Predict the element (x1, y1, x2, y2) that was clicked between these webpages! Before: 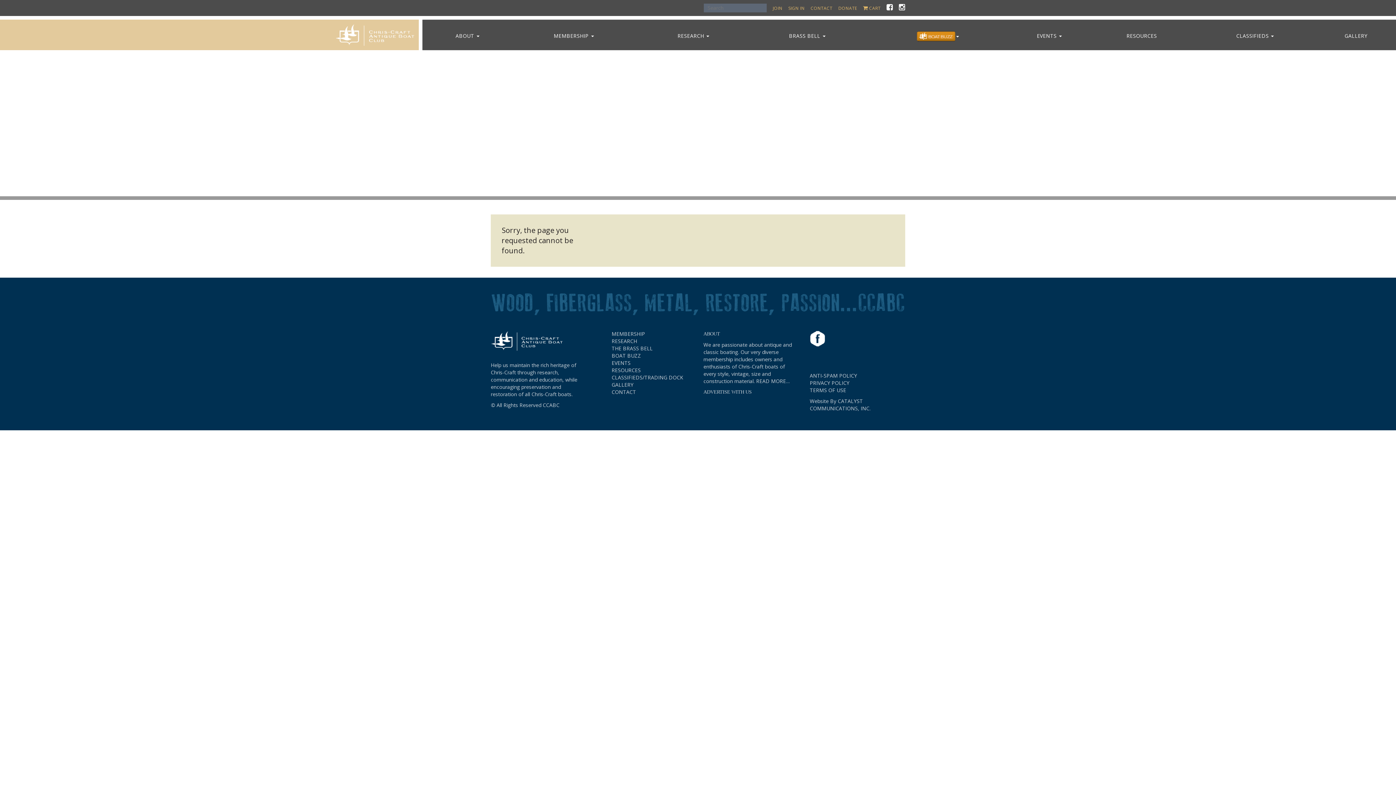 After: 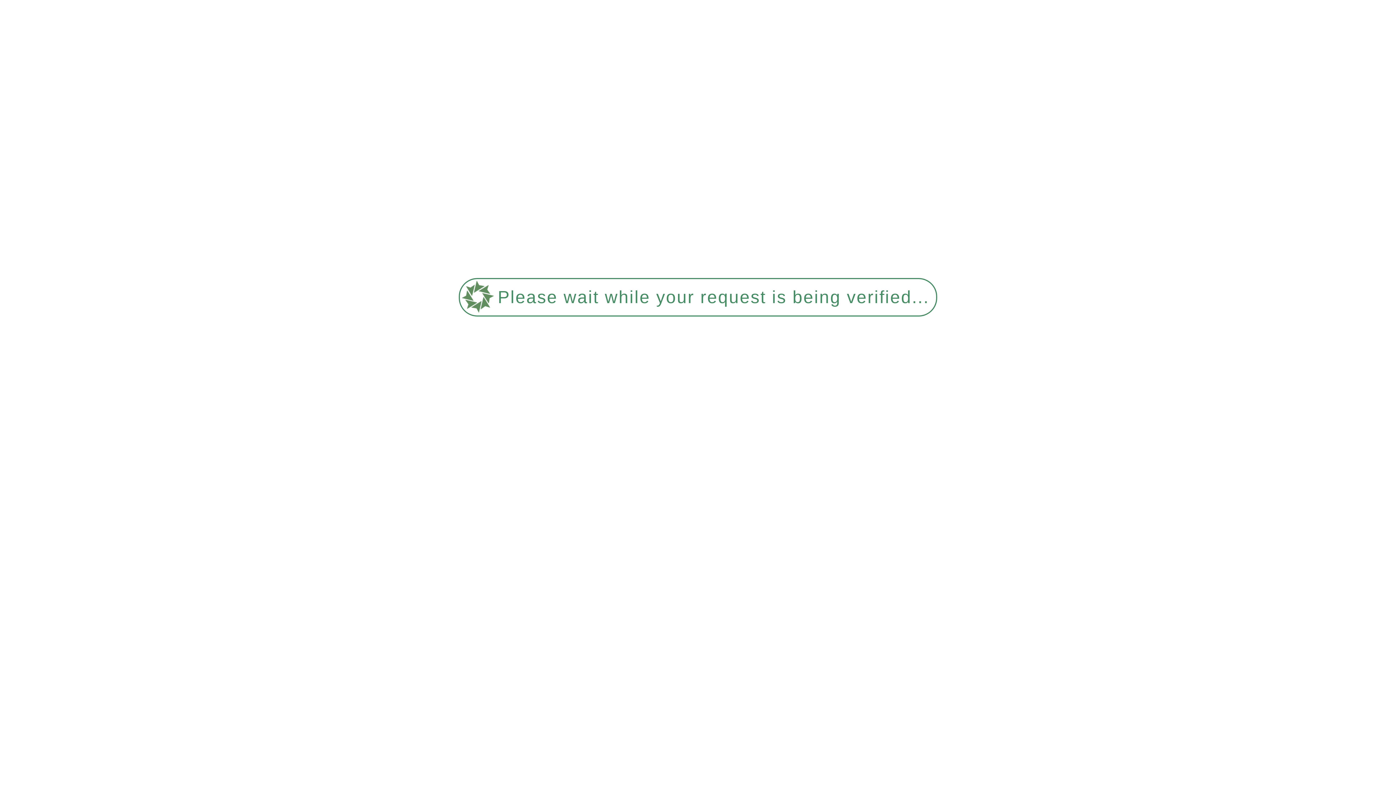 Action: label: RESOURCES bbox: (611, 366, 640, 373)